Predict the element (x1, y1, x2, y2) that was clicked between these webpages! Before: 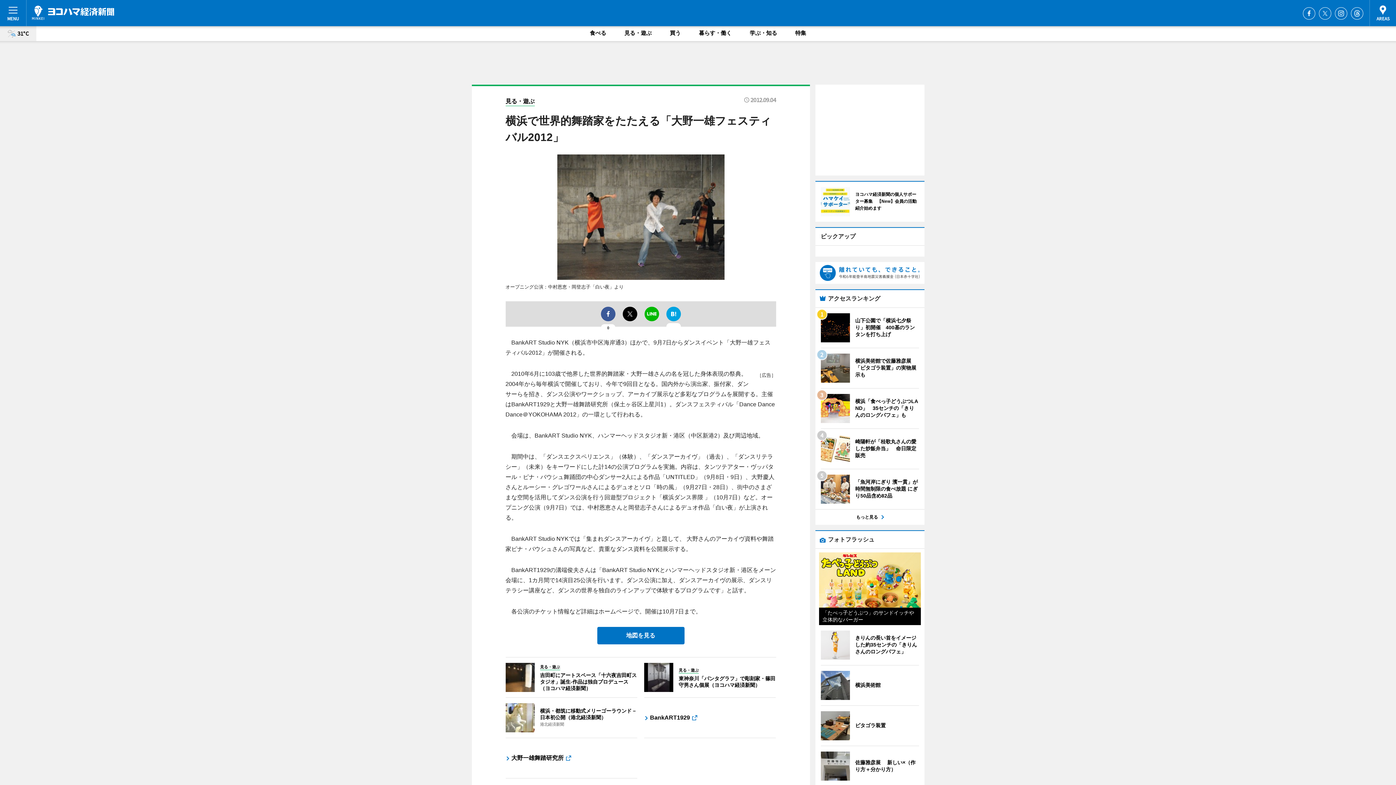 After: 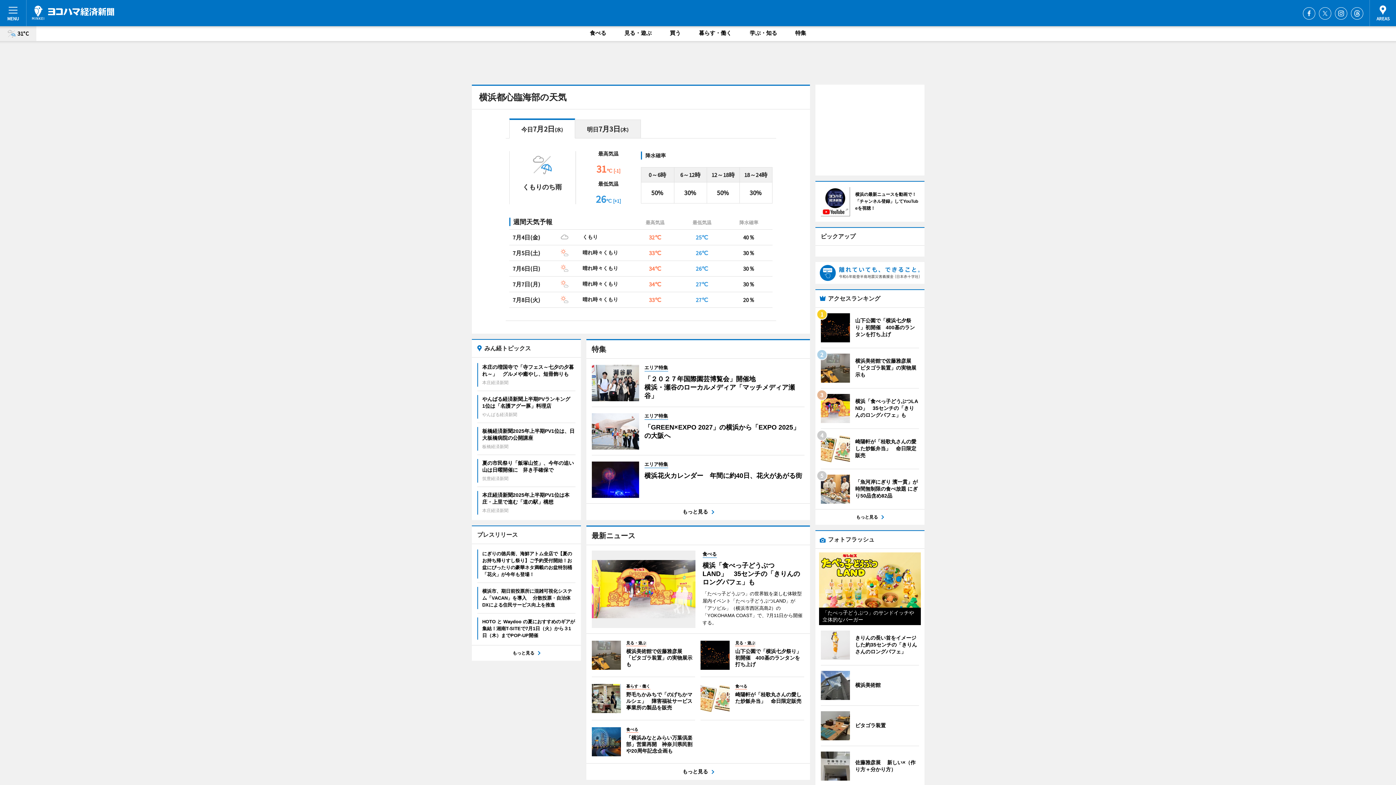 Action: bbox: (0, 26, 36, 41) label: 31°C